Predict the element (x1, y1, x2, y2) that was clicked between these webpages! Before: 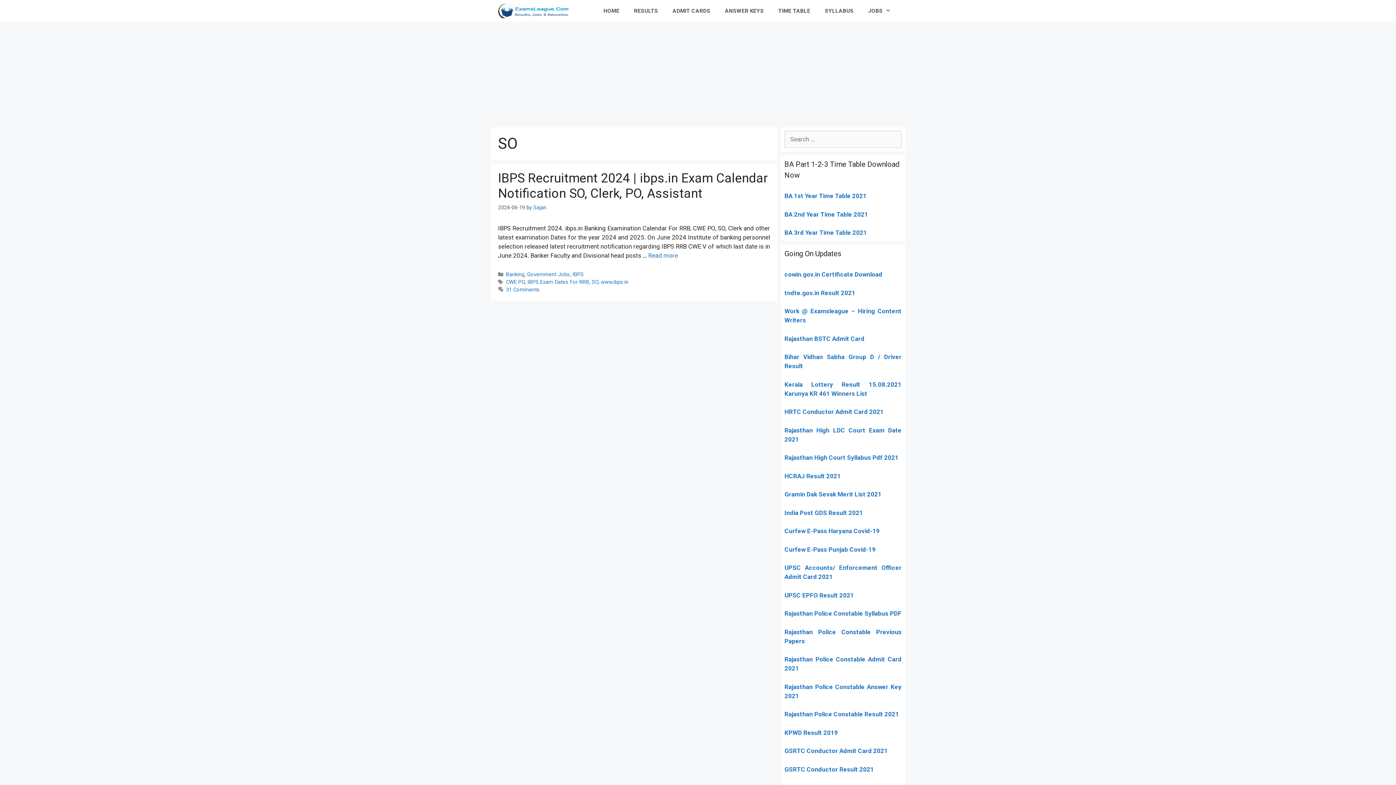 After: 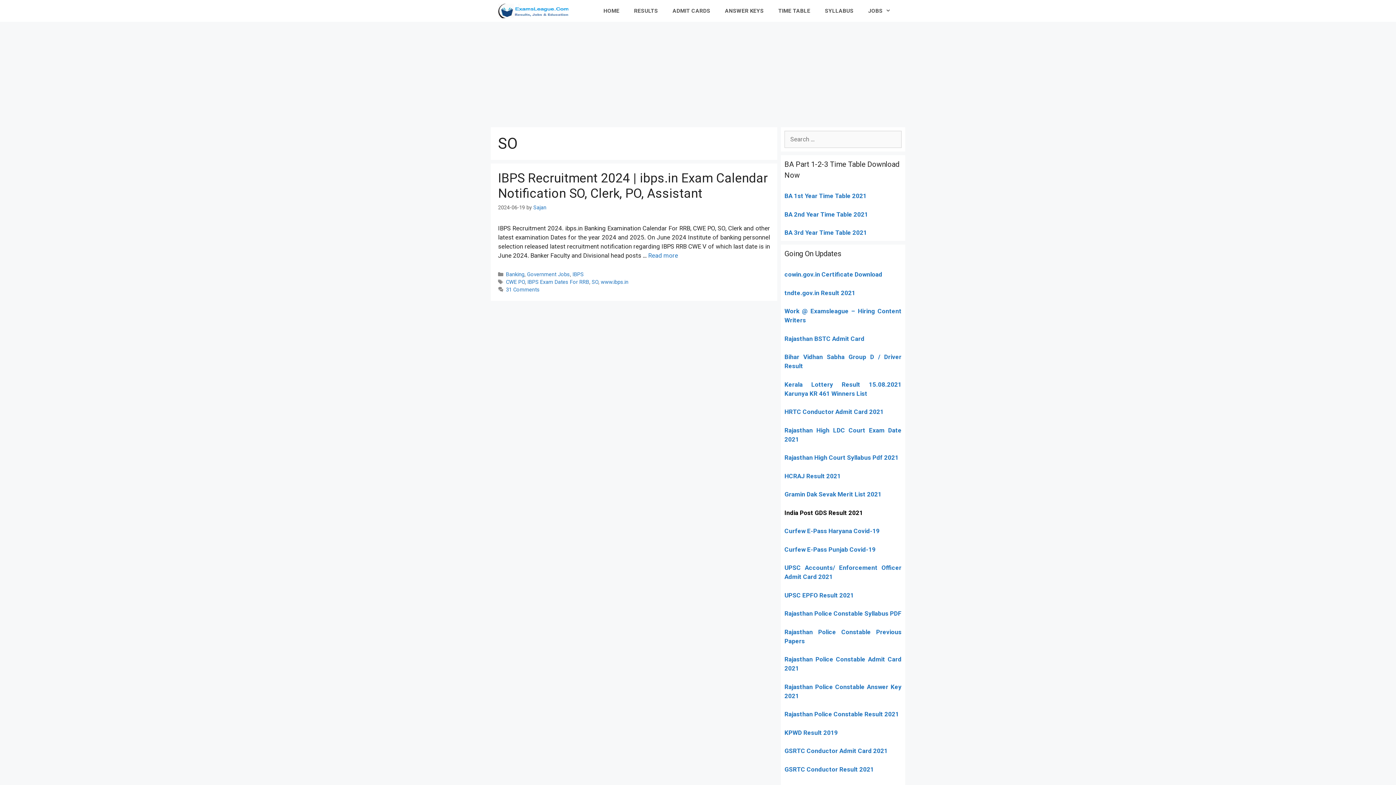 Action: label: India Post GDS Result 2021 bbox: (784, 509, 863, 516)